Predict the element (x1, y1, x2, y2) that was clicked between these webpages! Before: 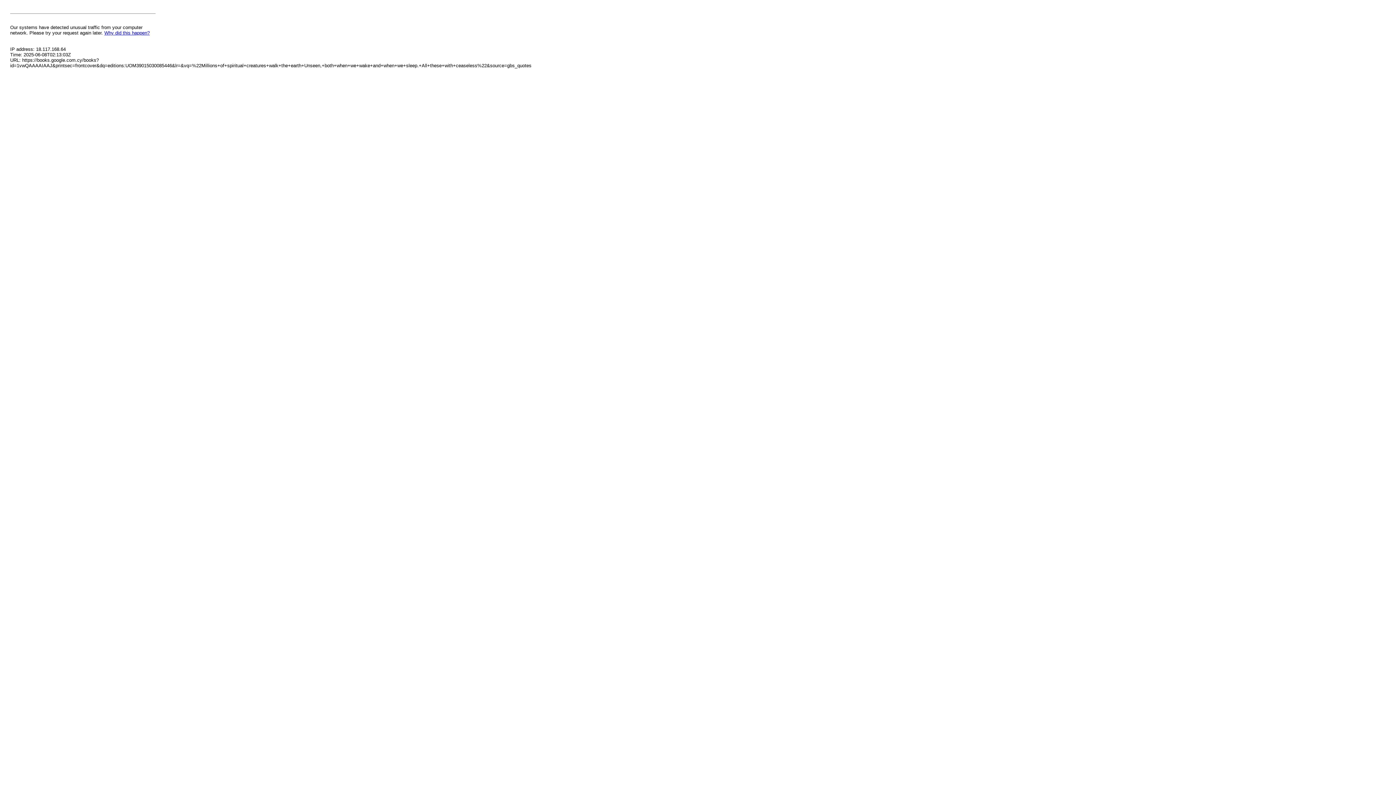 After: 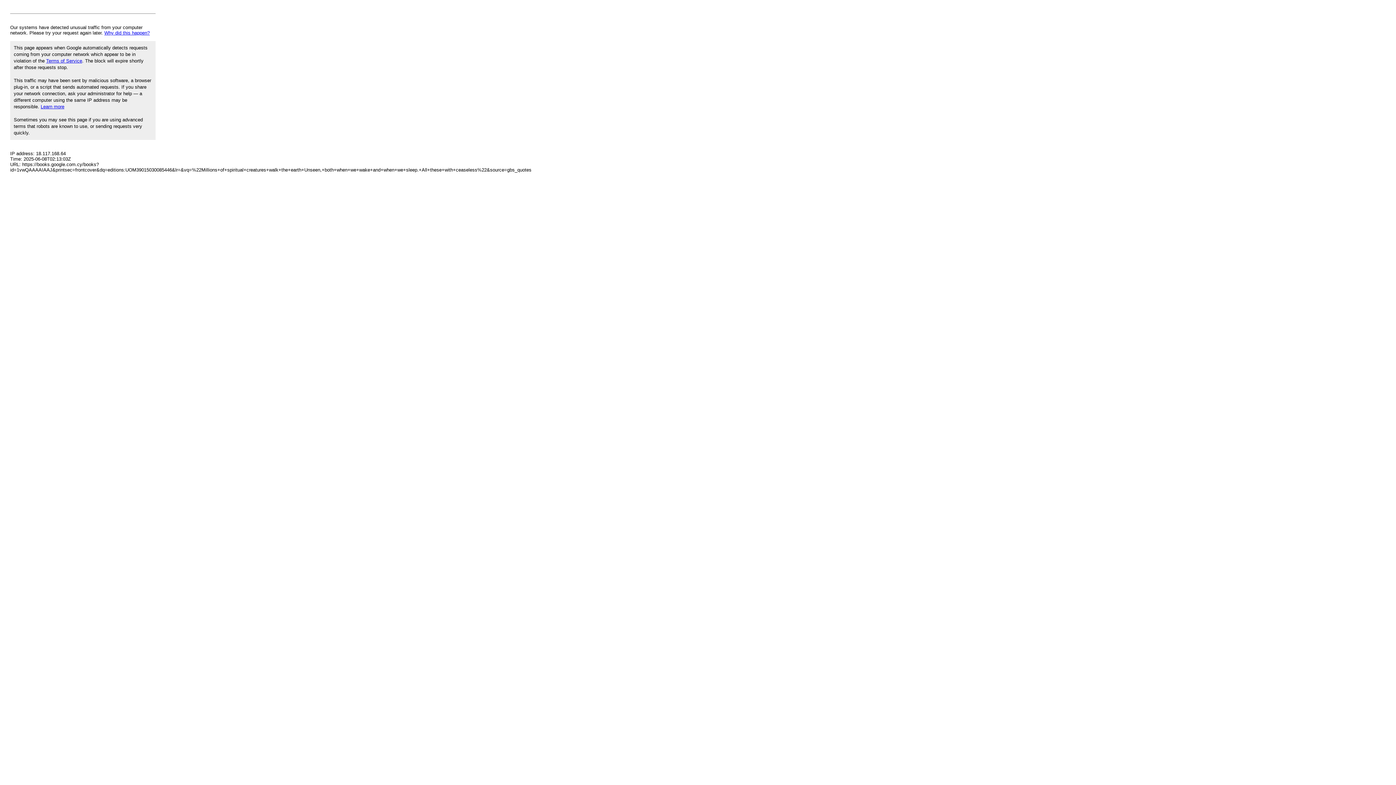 Action: bbox: (104, 30, 149, 35) label: Why did this happen?